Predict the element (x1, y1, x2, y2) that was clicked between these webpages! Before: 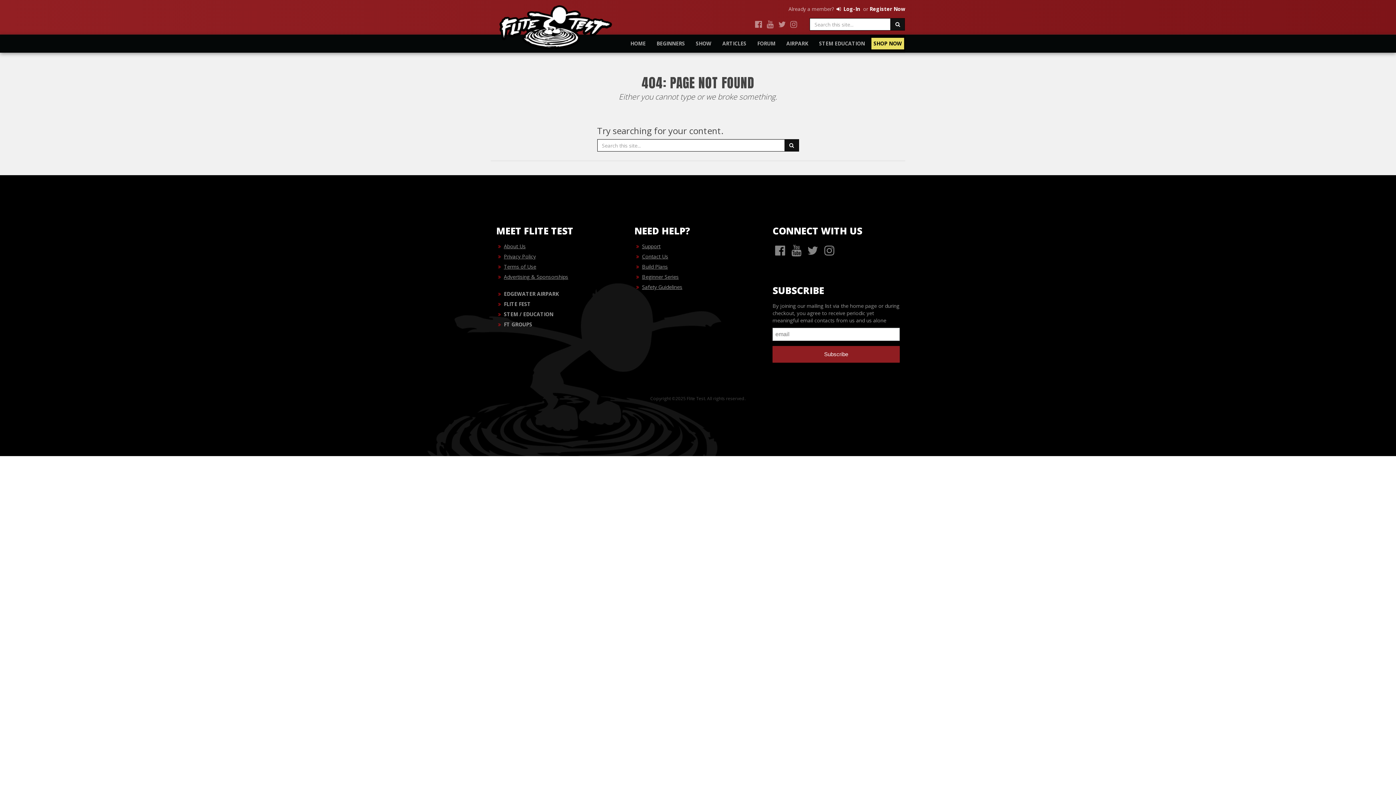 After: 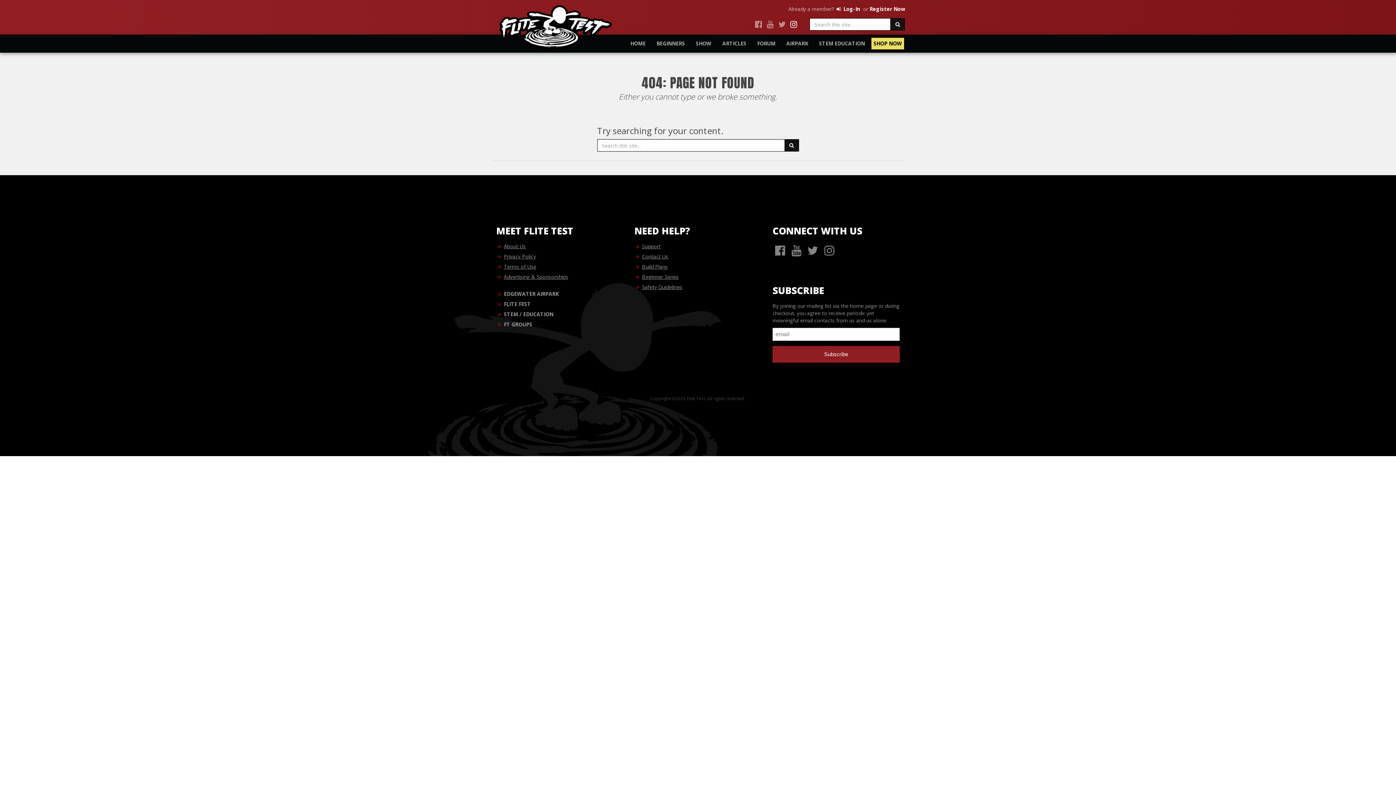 Action: bbox: (788, 18, 799, 29)